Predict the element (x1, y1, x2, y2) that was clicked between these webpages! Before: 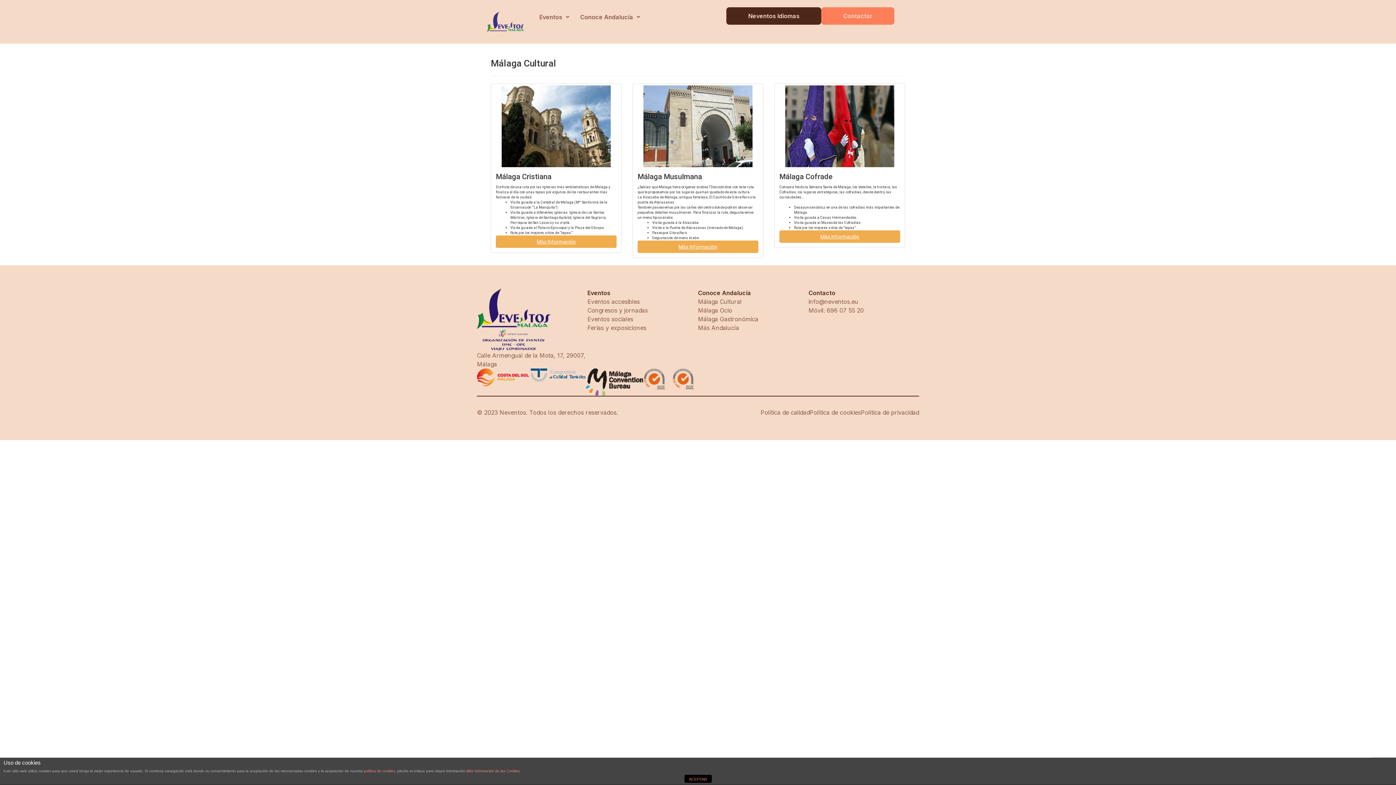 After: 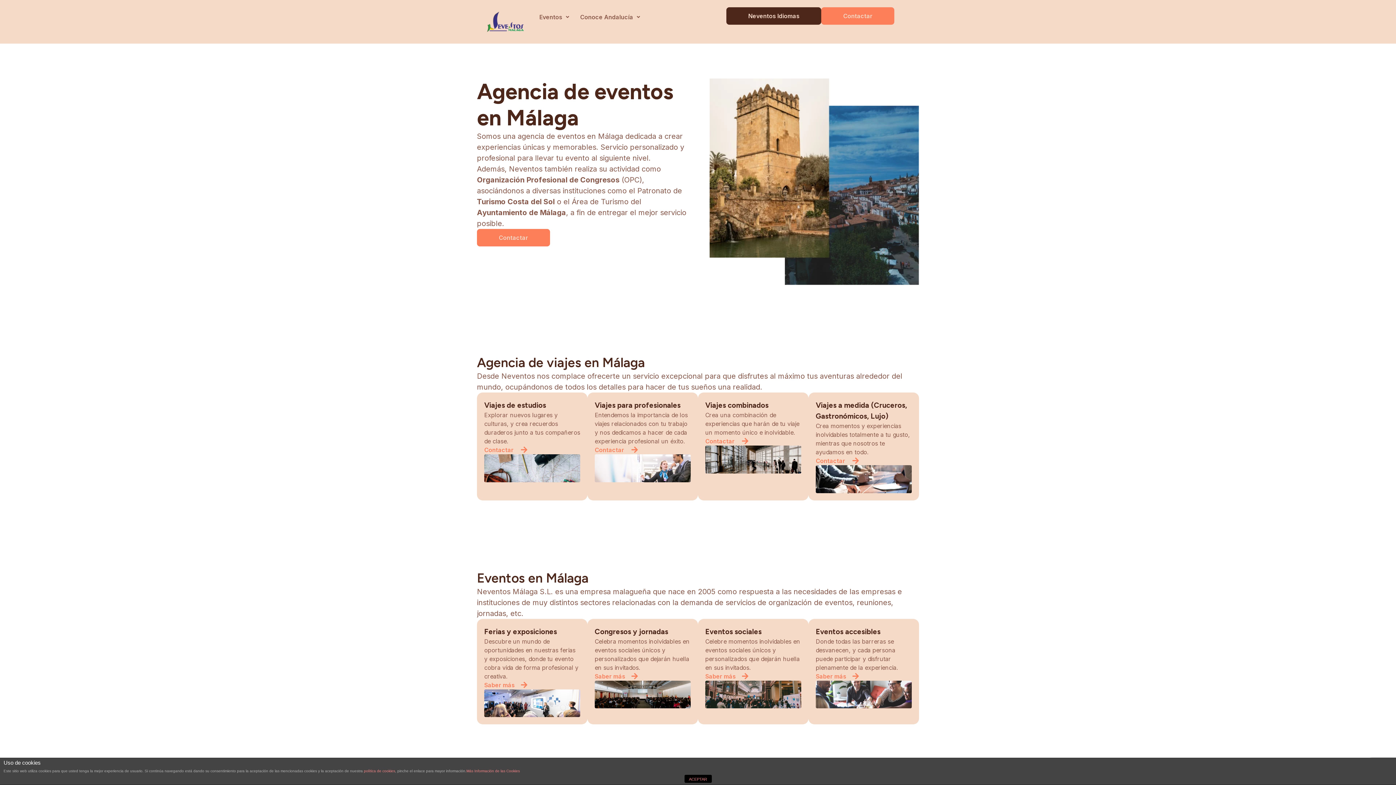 Action: bbox: (492, 85, 620, 167)